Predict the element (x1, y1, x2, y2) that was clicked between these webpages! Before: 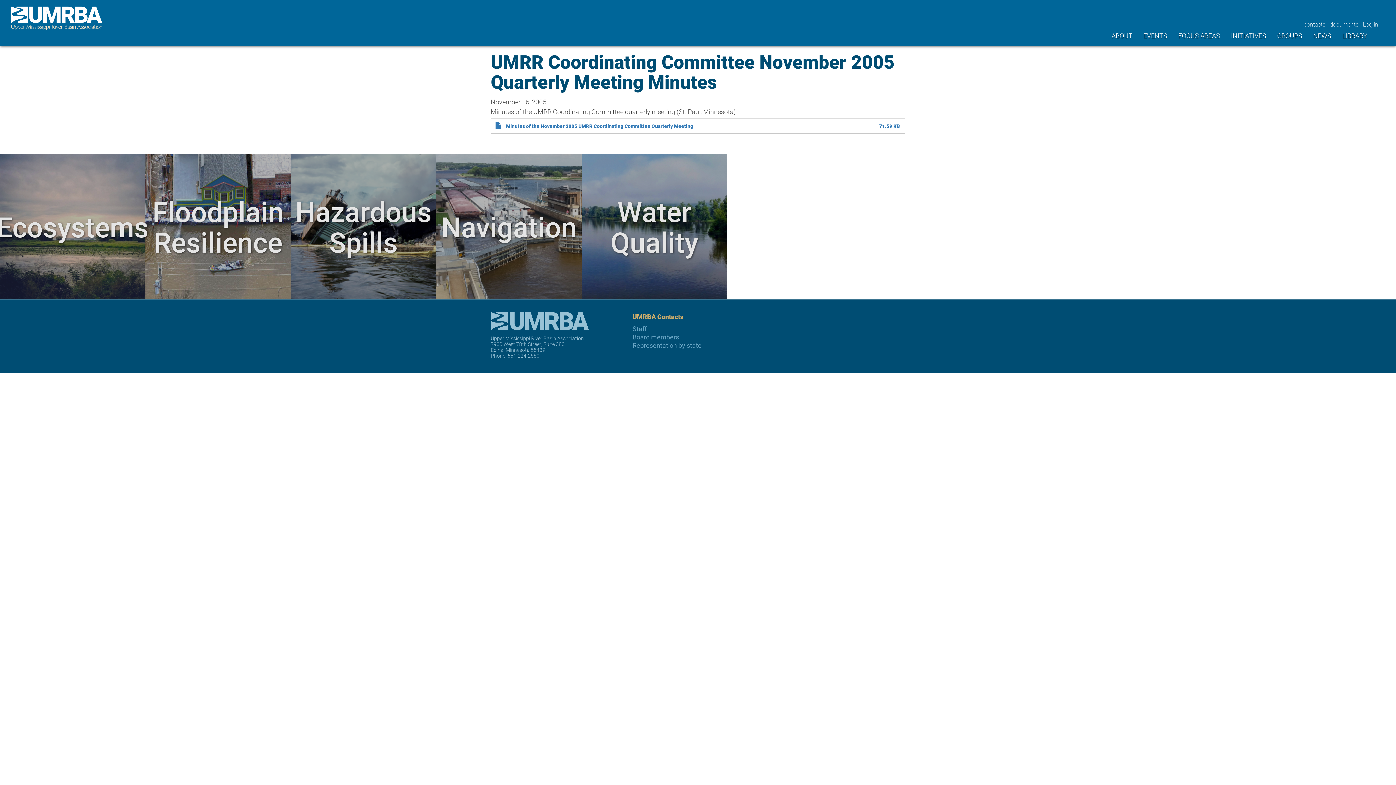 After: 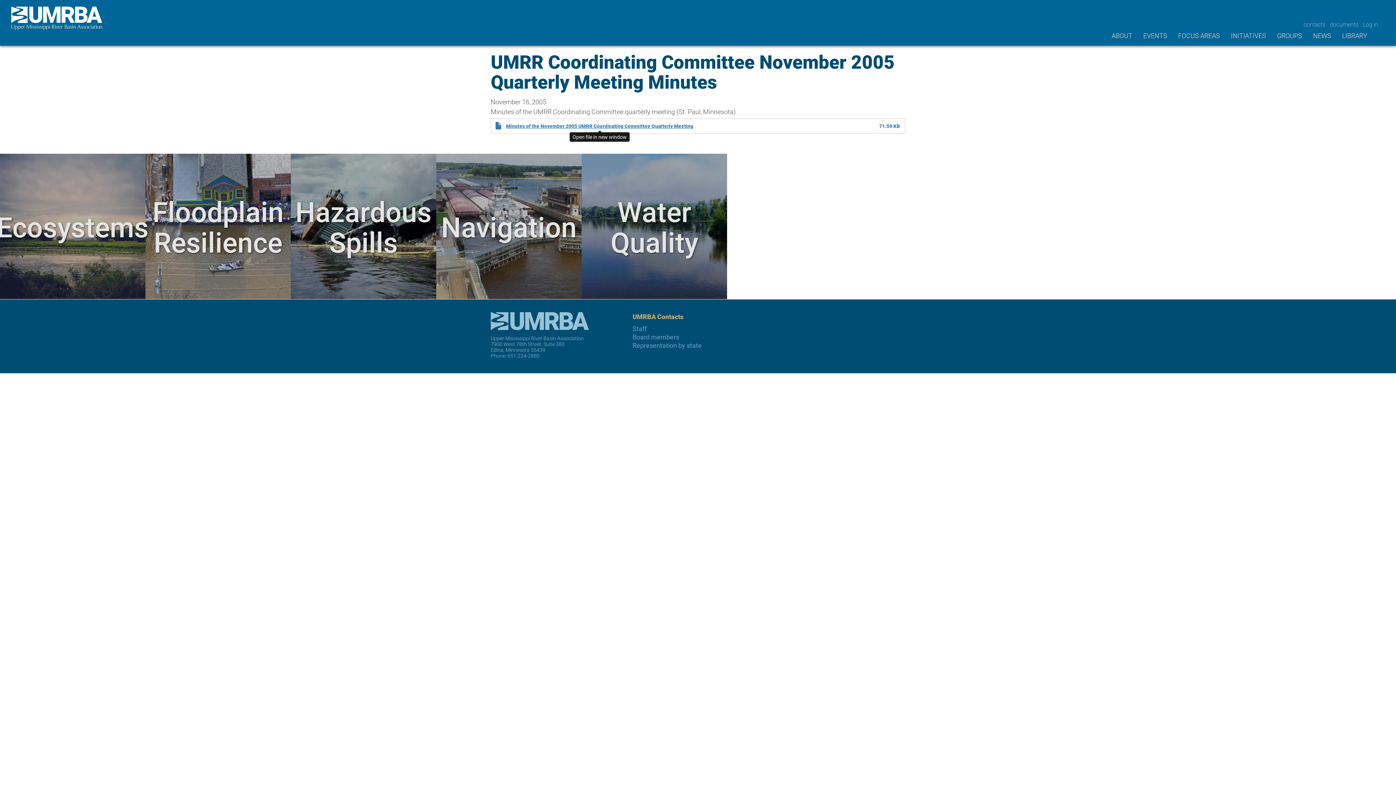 Action: label: Minutes of the November 2005 UMRR Coordinating Committee Quarterly Meeting bbox: (506, 122, 693, 129)